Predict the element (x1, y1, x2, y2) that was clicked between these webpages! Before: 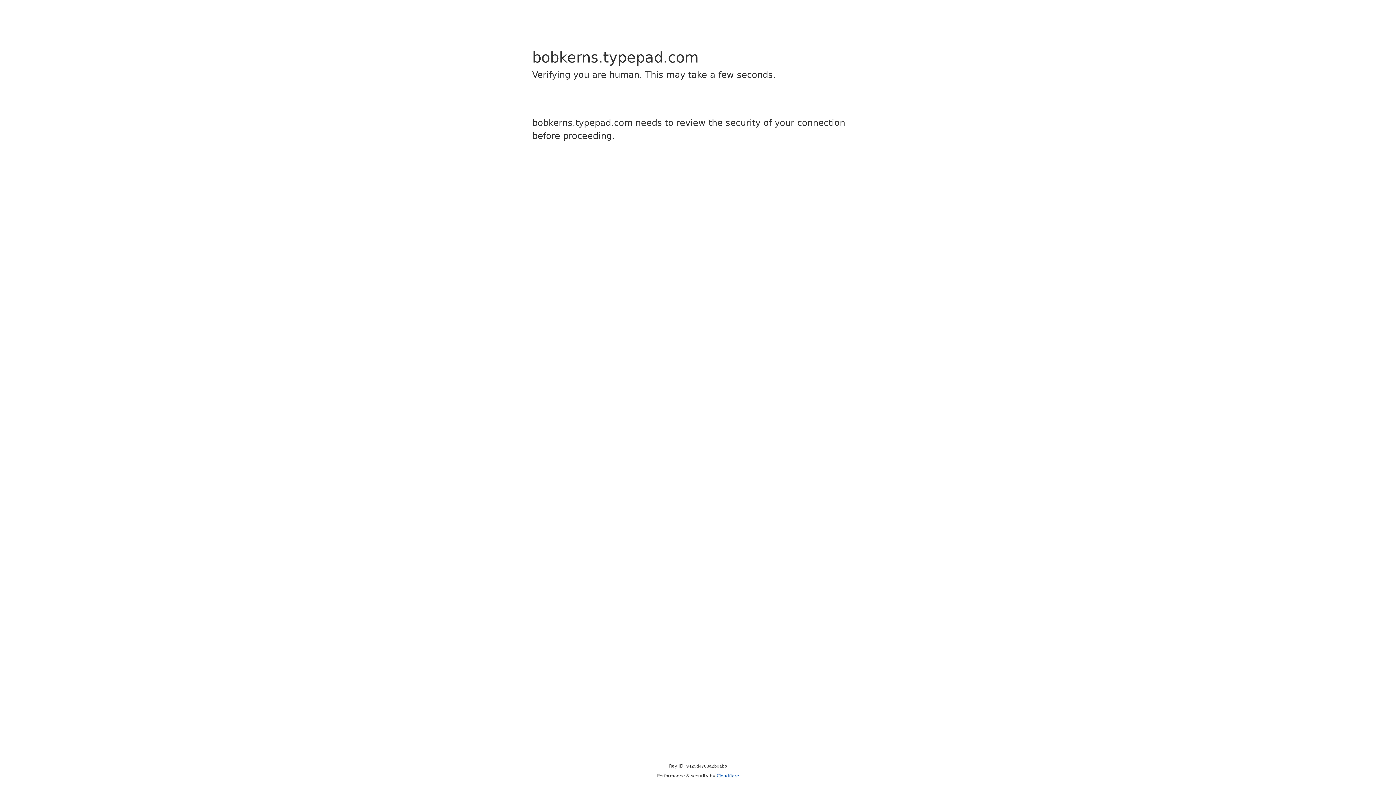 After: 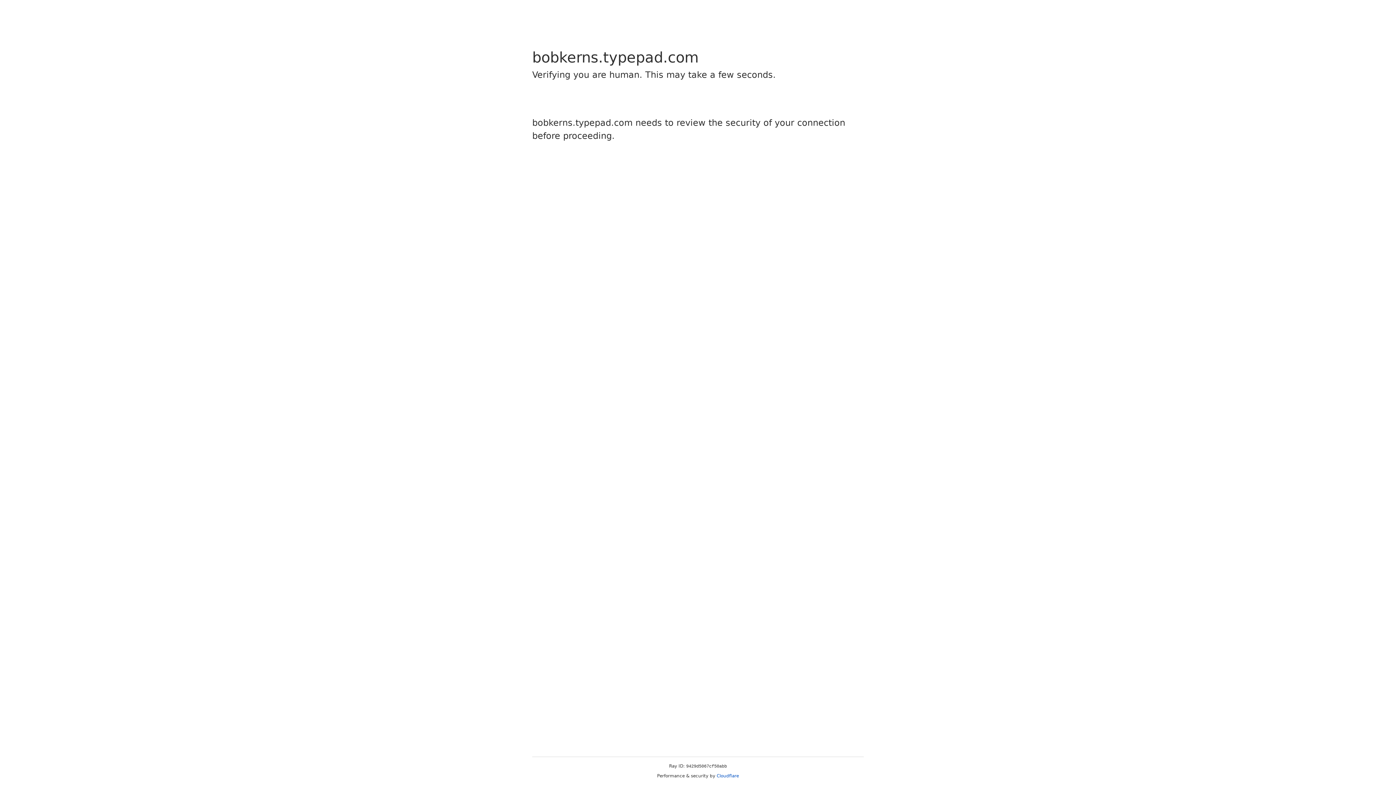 Action: label: Cloudflare bbox: (716, 773, 739, 778)